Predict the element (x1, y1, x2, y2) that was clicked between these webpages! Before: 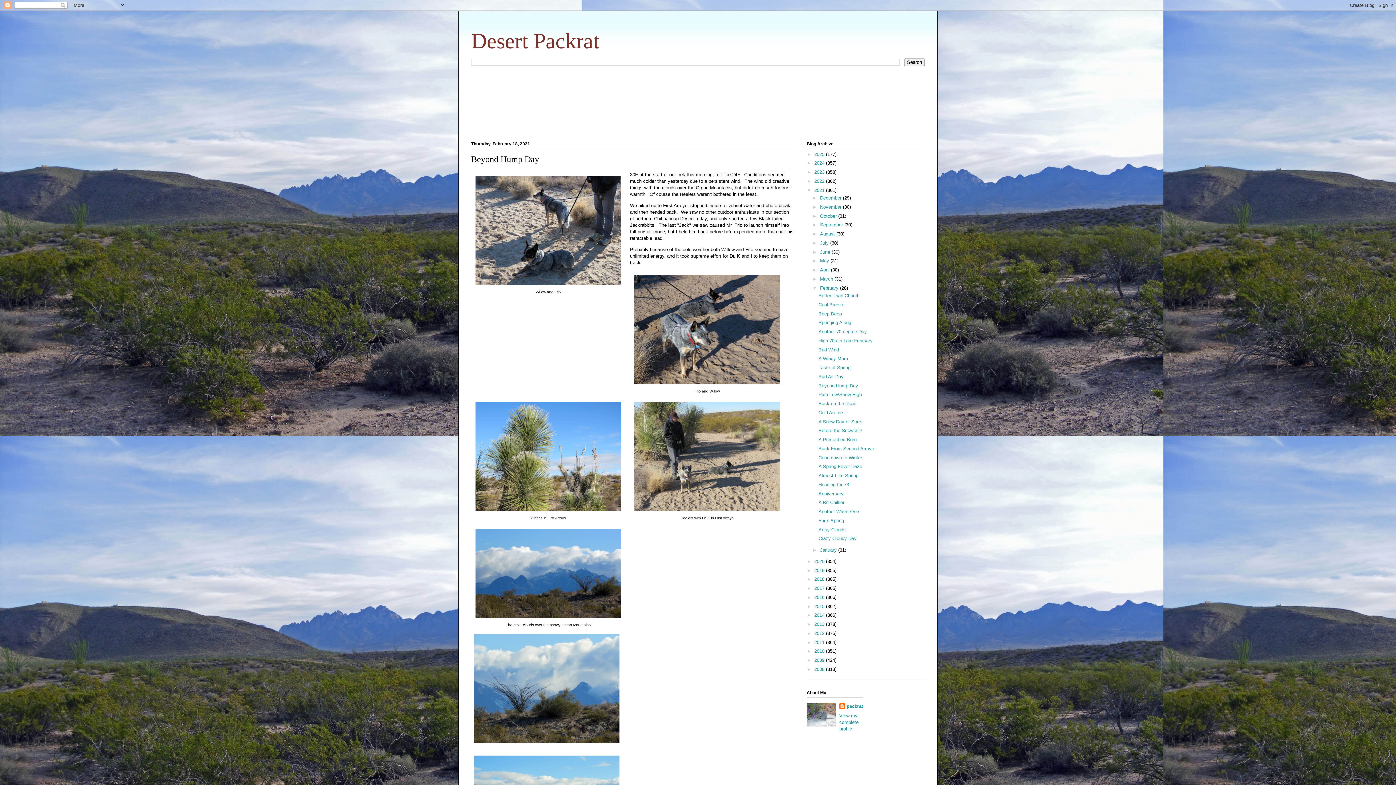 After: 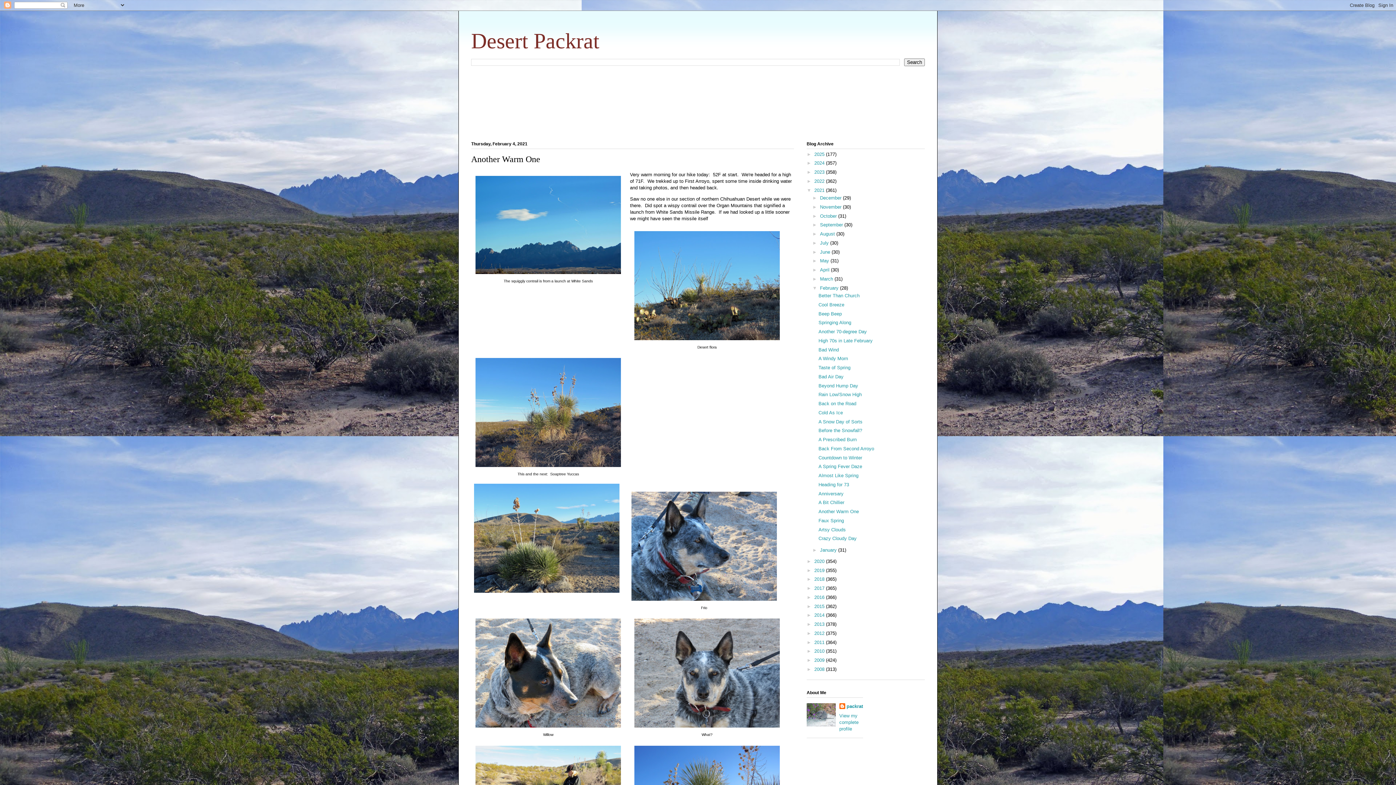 Action: label: Another Warm One bbox: (818, 509, 859, 514)